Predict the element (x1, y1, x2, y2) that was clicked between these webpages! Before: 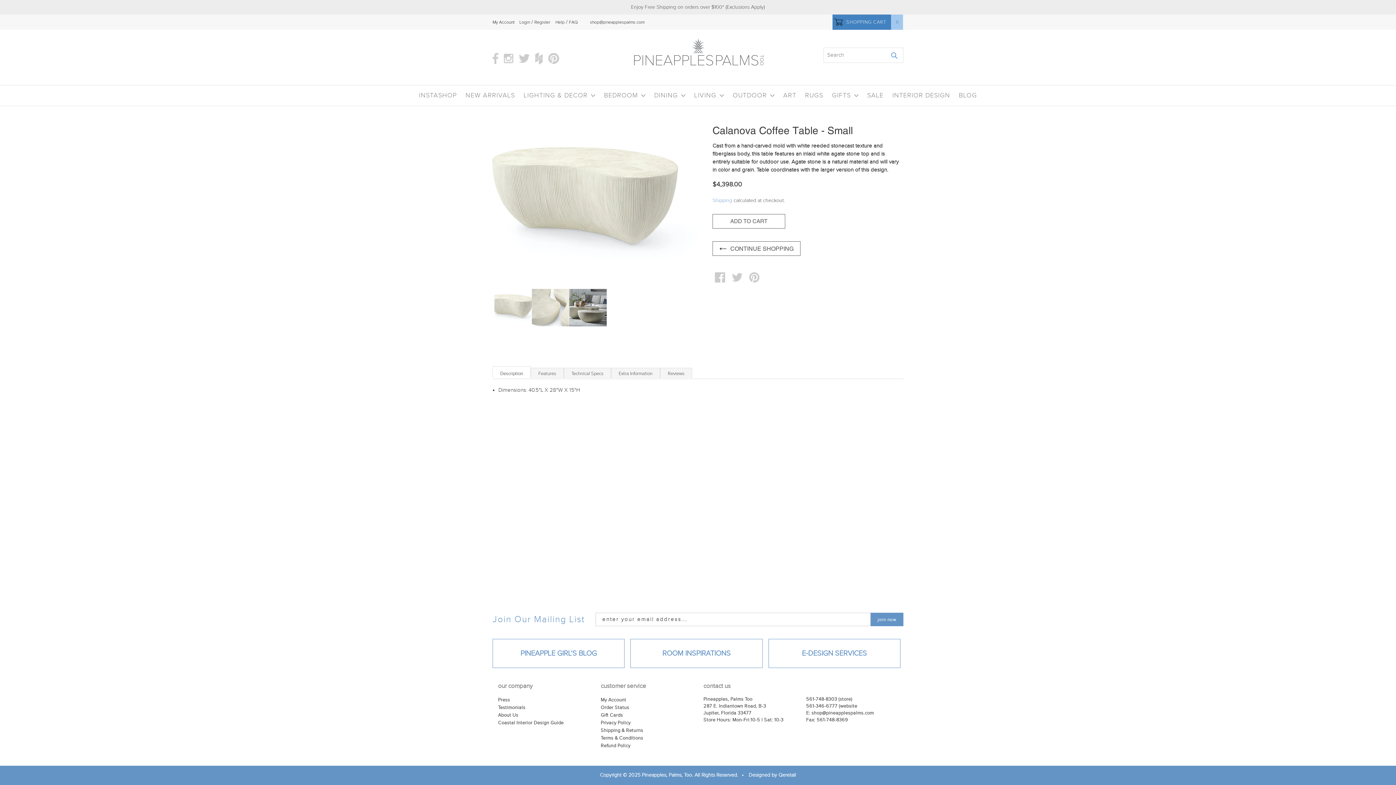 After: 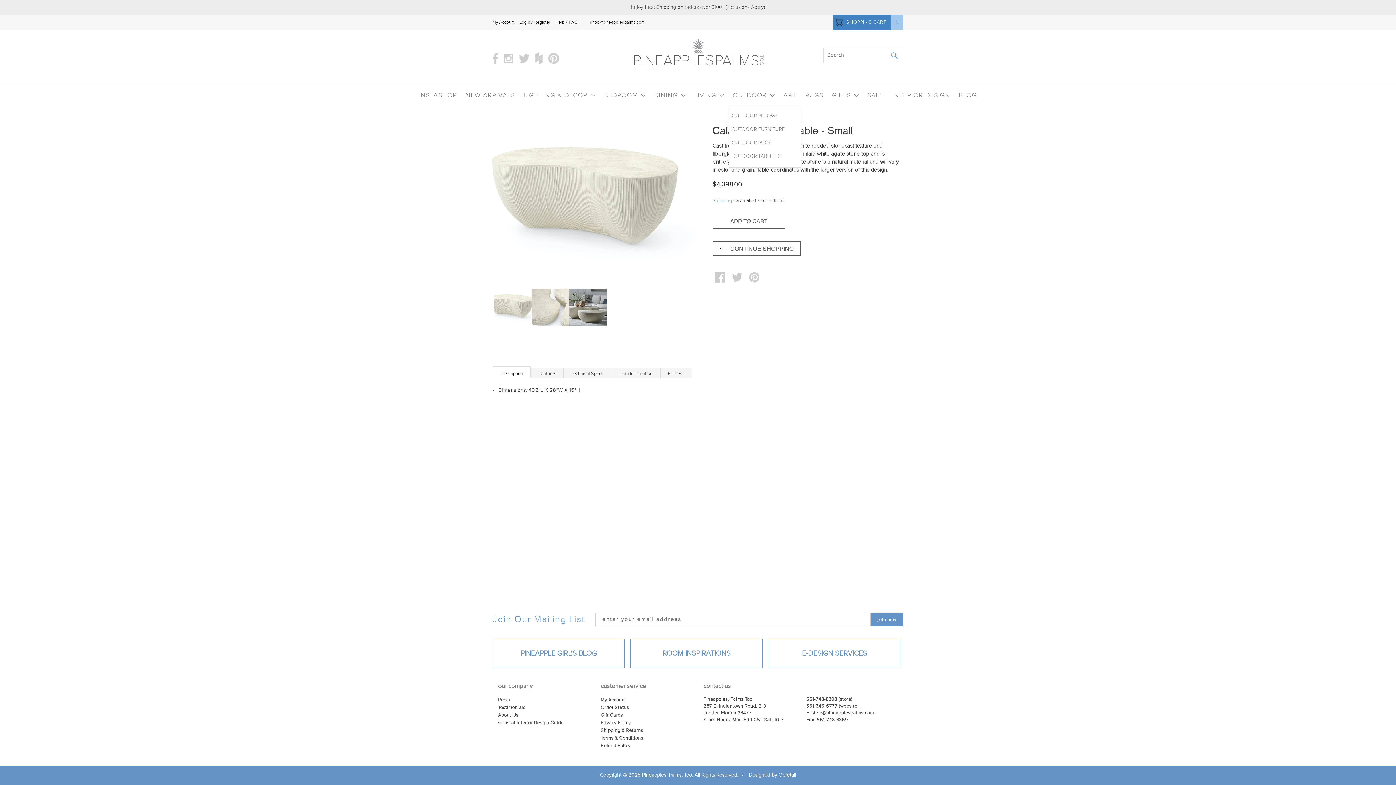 Action: label: OUTDOOR bbox: (728, 85, 779, 105)